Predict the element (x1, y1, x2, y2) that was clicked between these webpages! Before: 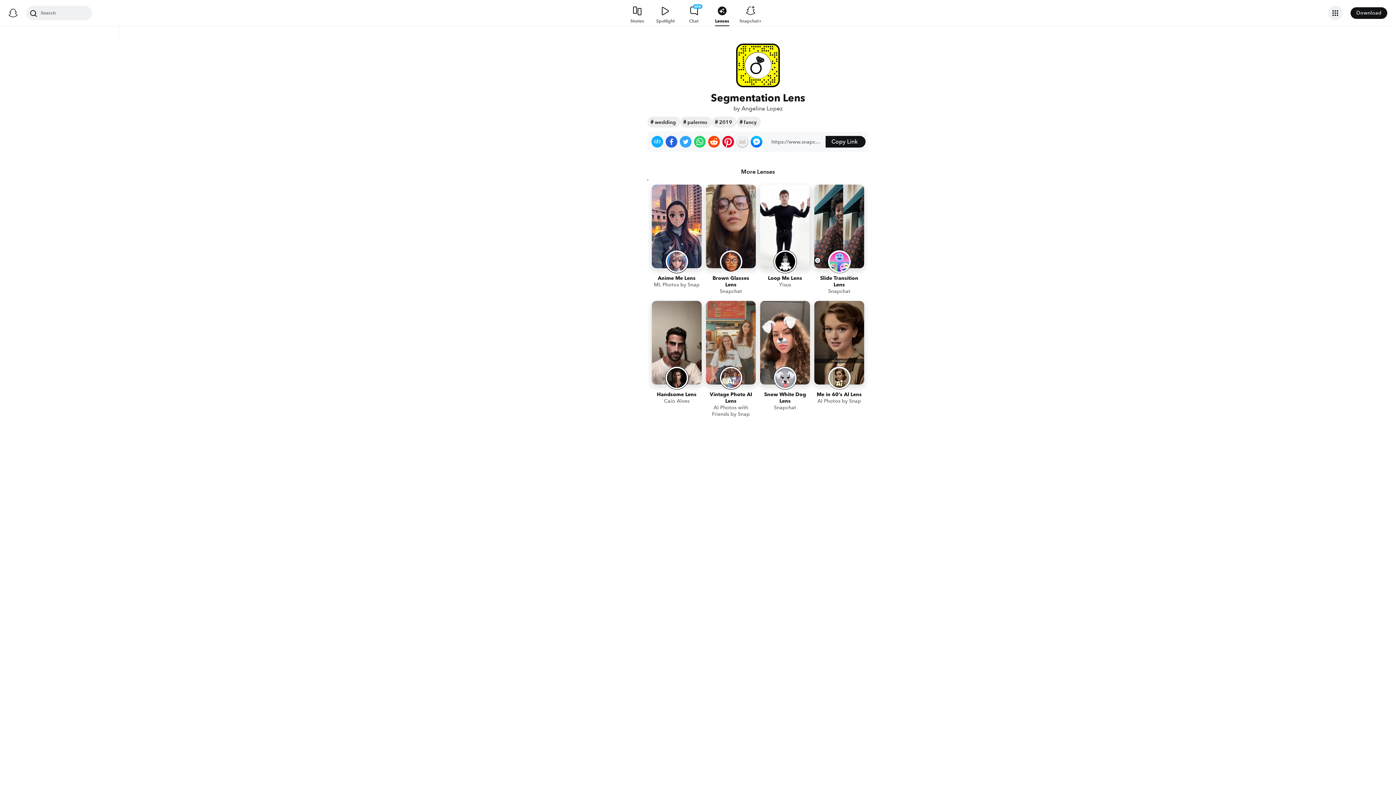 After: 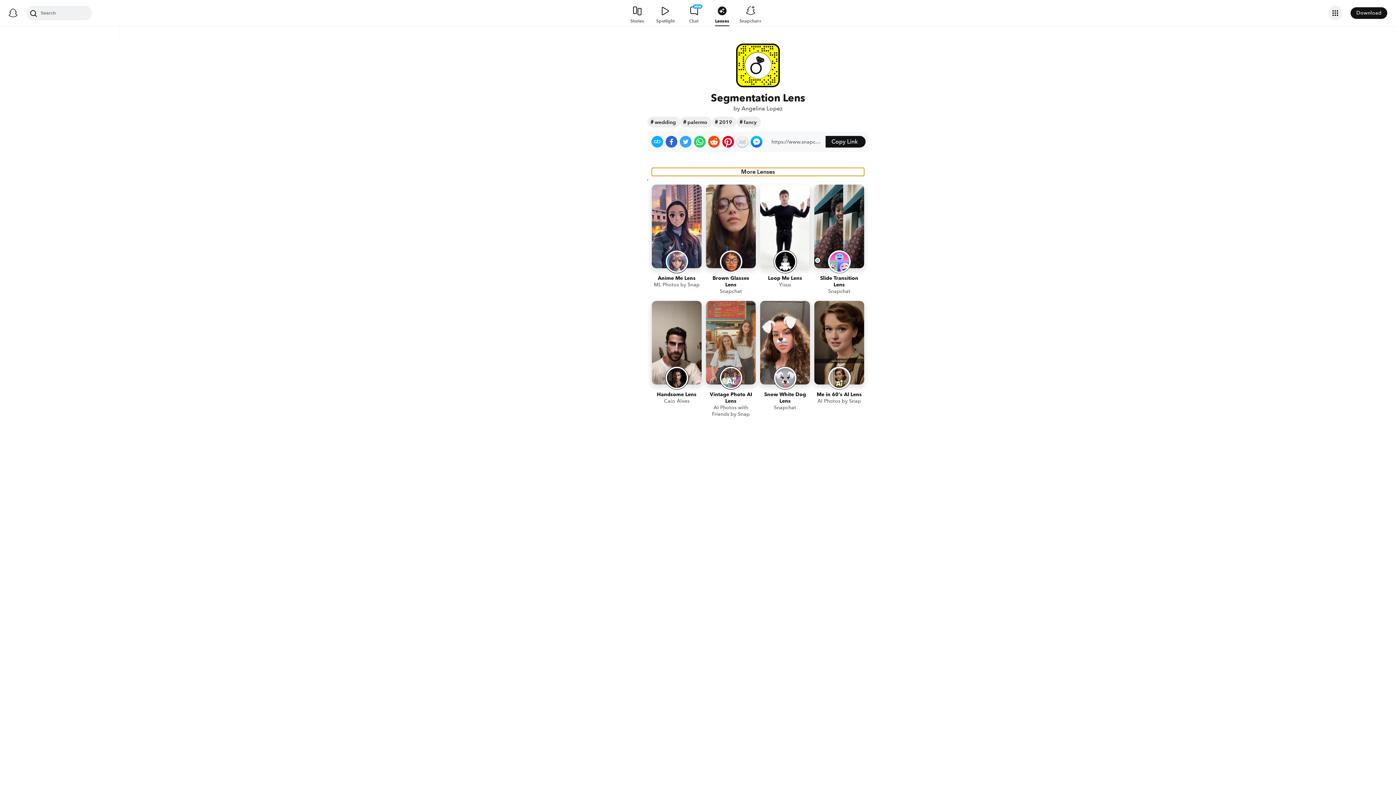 Action: label: More Lenses bbox: (652, 168, 864, 176)